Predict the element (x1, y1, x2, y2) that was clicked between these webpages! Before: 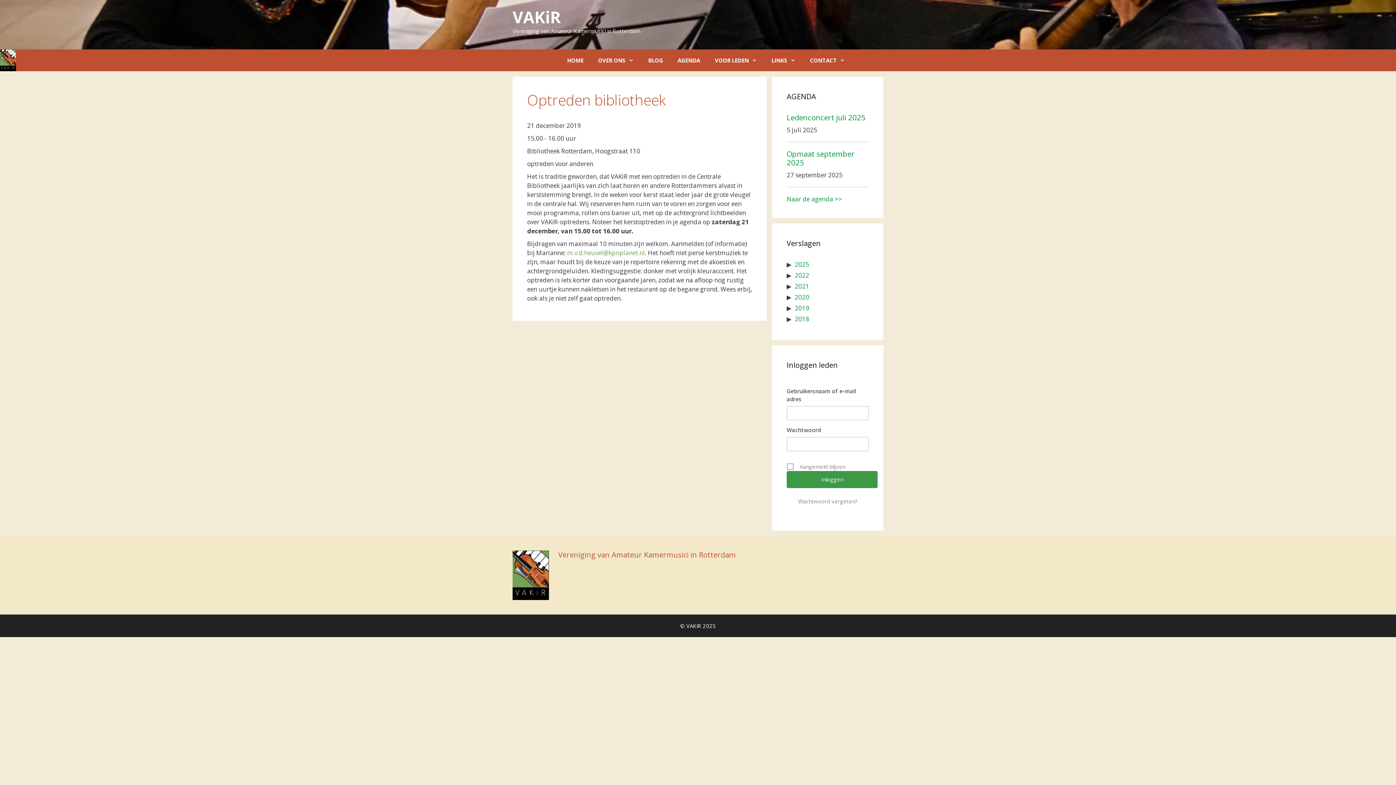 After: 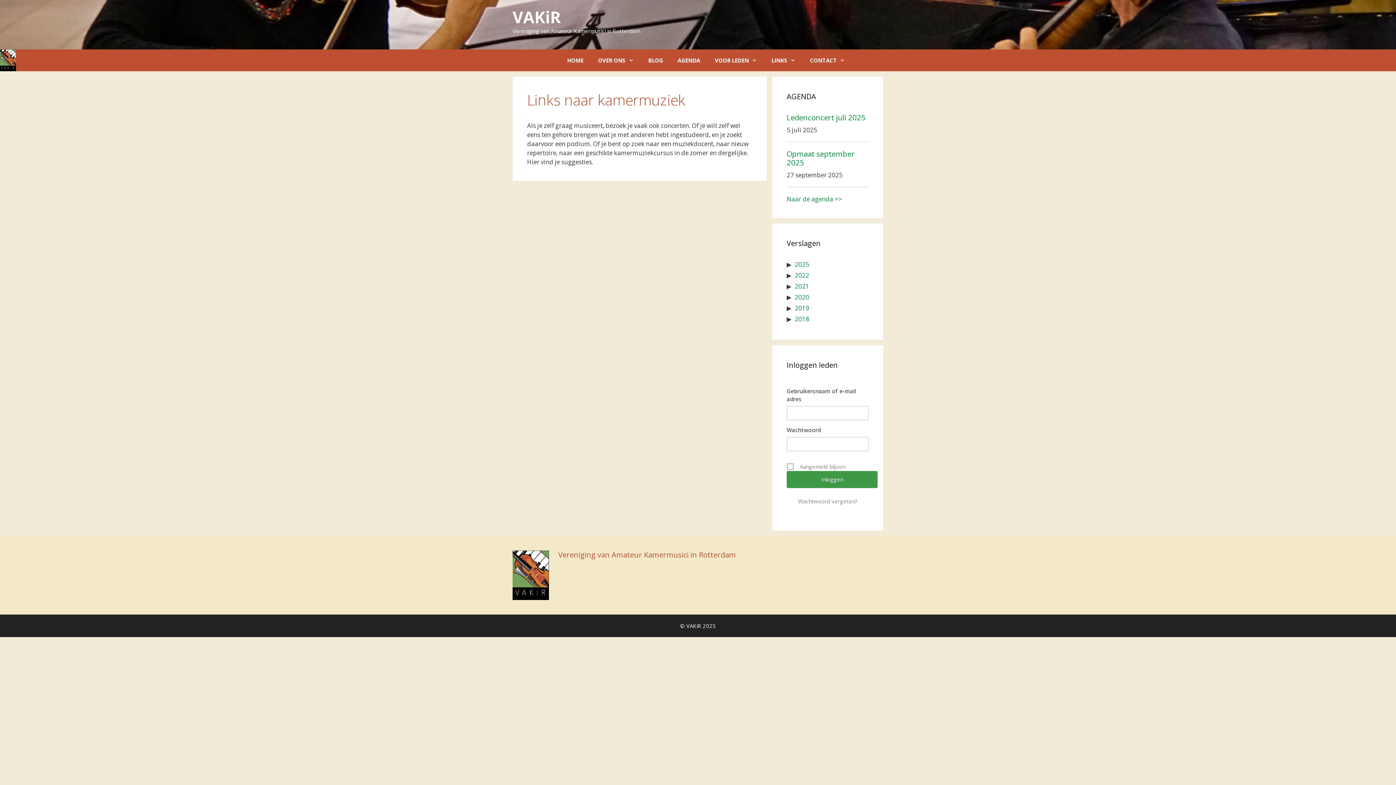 Action: label: LINKS bbox: (764, 49, 802, 71)